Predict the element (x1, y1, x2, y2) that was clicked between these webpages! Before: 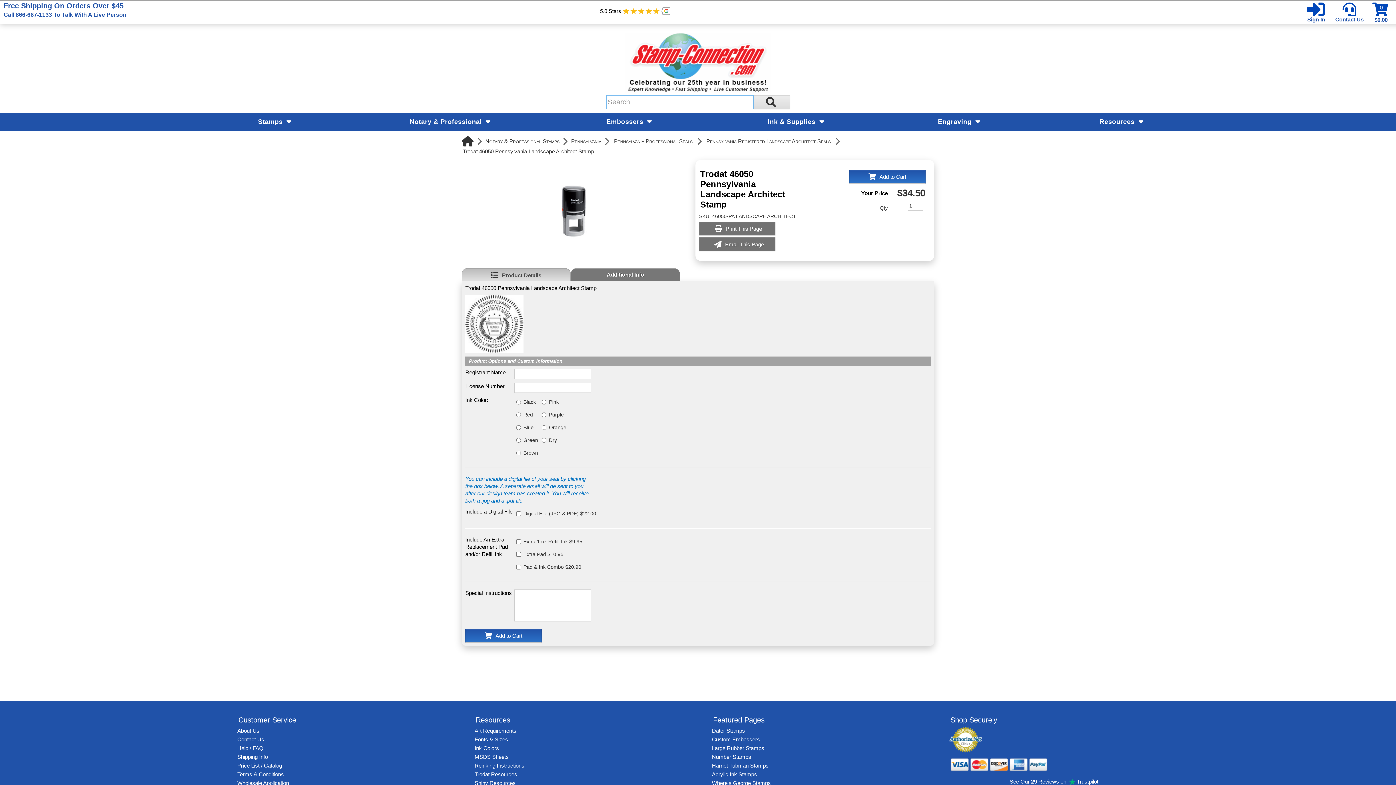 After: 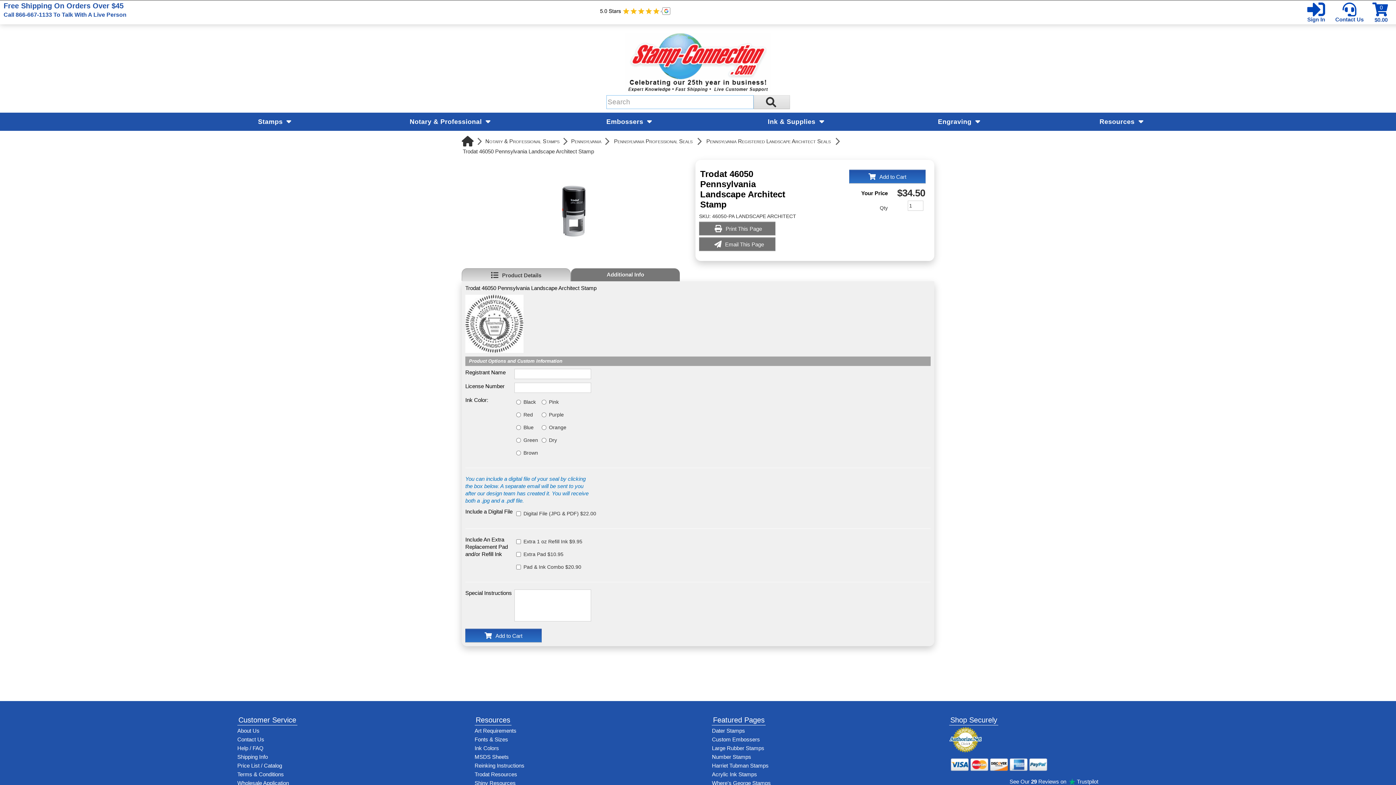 Action: bbox: (465, 295, 523, 301)